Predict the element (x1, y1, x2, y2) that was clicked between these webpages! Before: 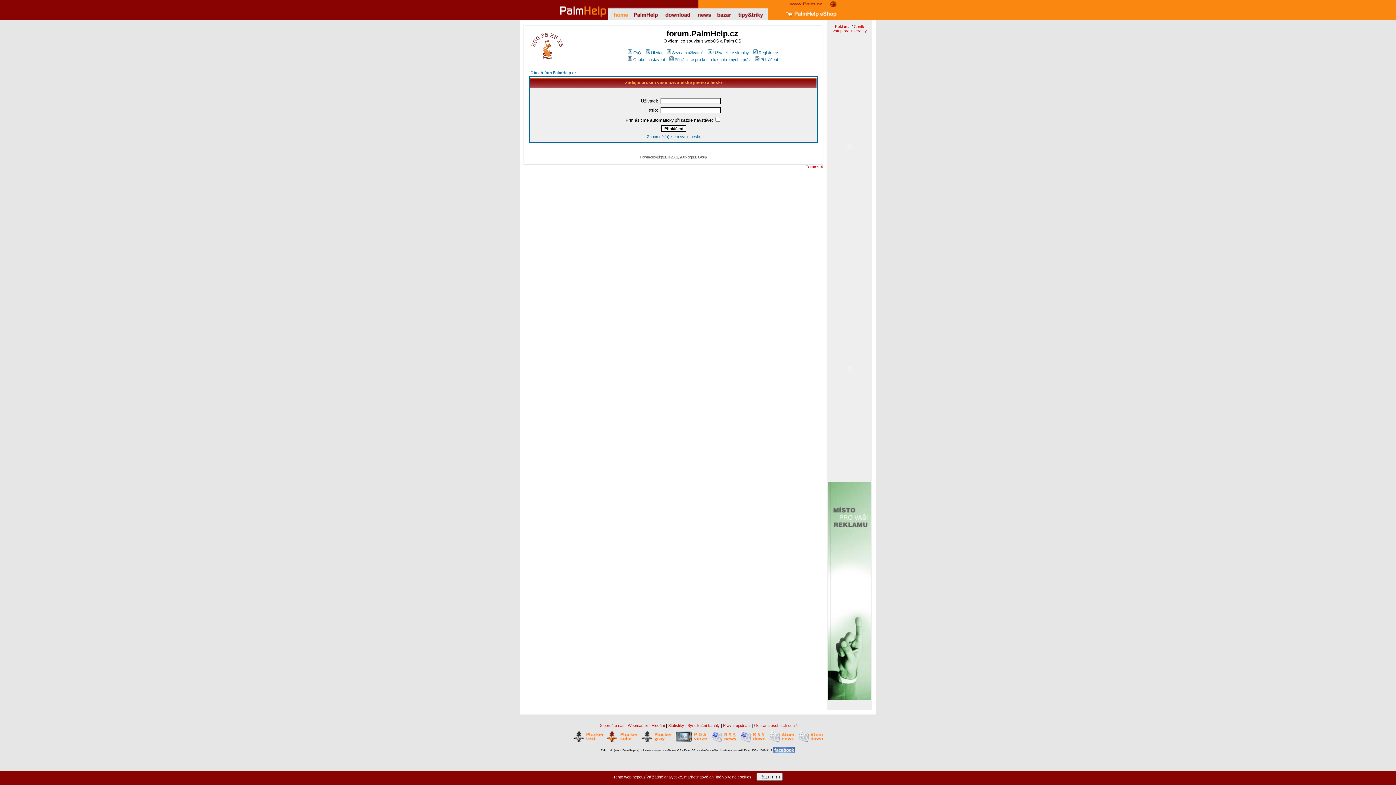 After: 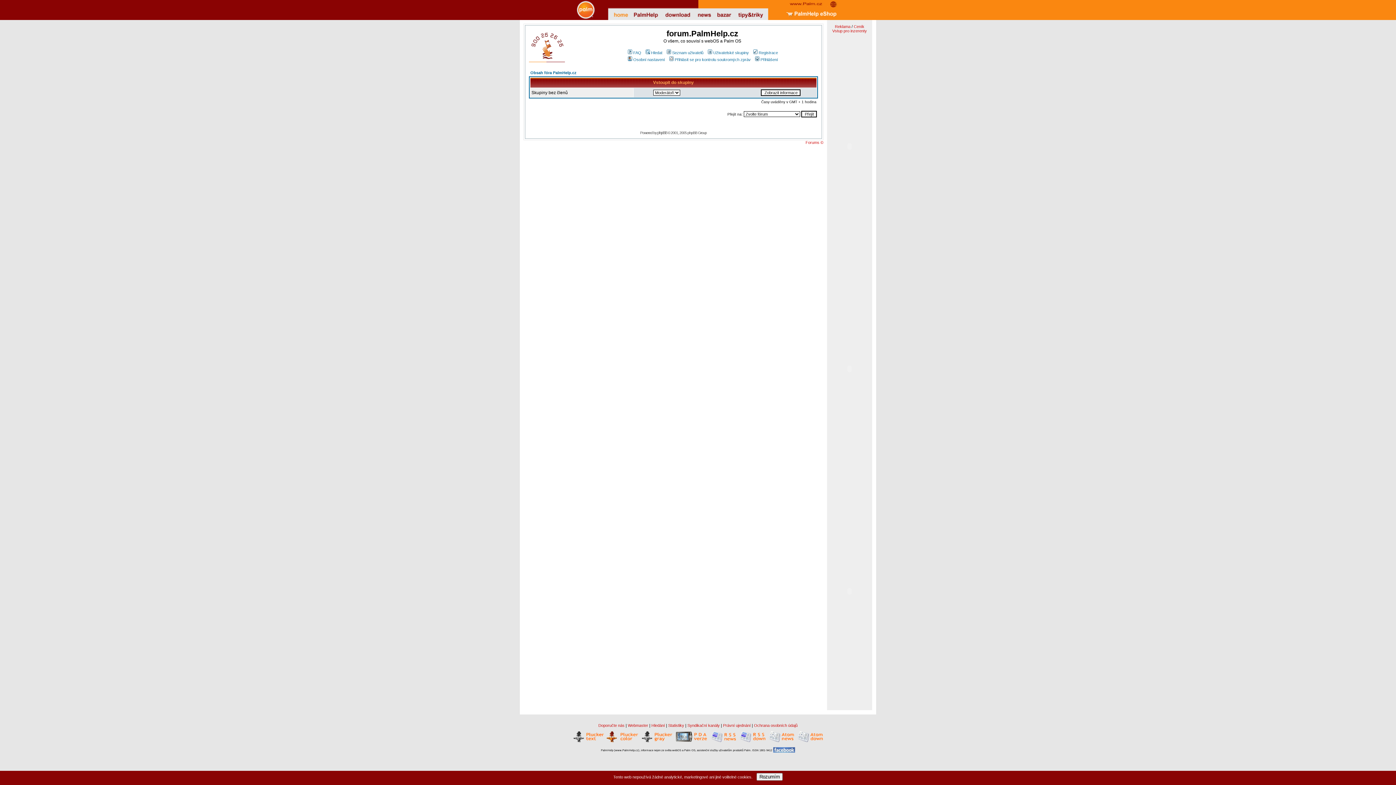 Action: label: Uživatelské skupiny bbox: (706, 50, 749, 54)